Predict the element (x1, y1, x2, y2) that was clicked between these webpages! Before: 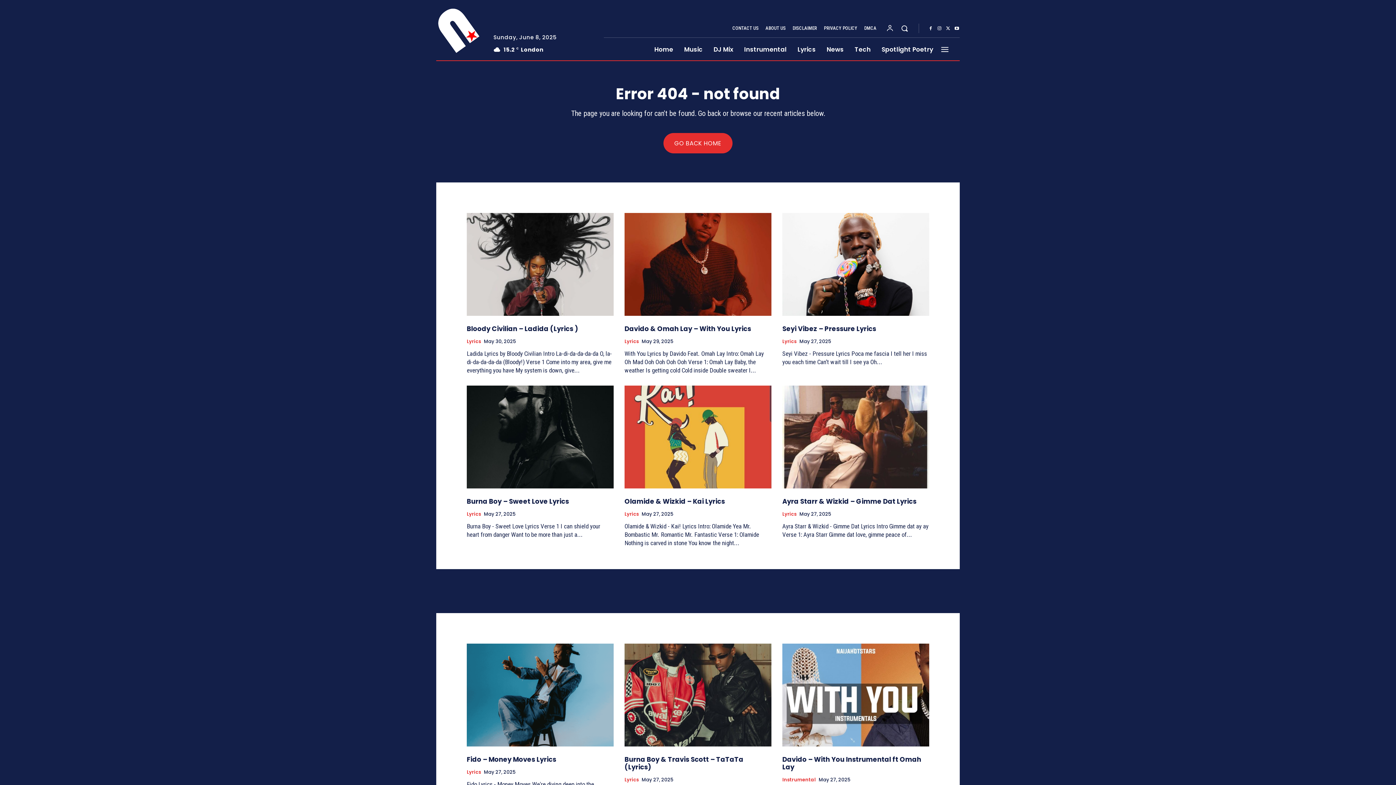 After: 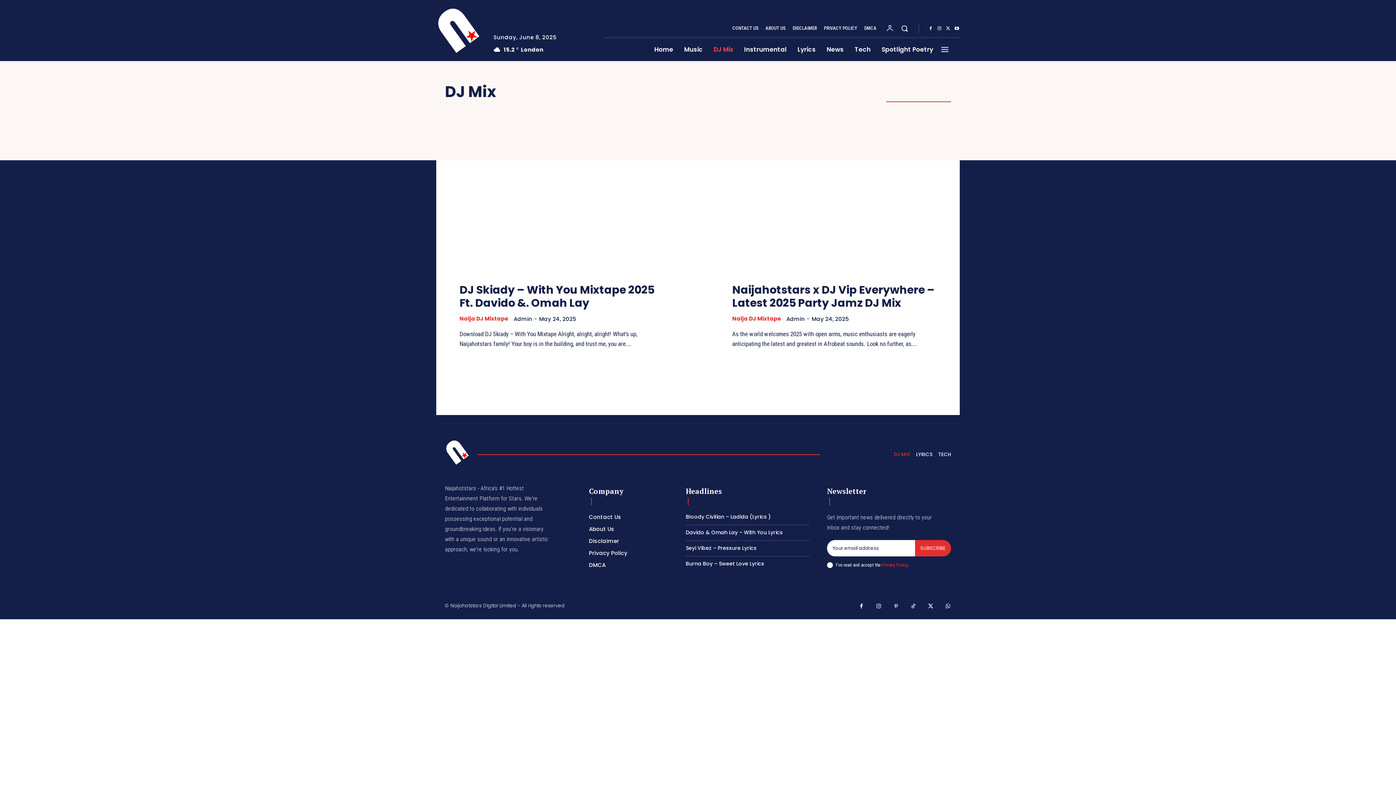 Action: bbox: (708, 37, 738, 61) label: DJ Mix